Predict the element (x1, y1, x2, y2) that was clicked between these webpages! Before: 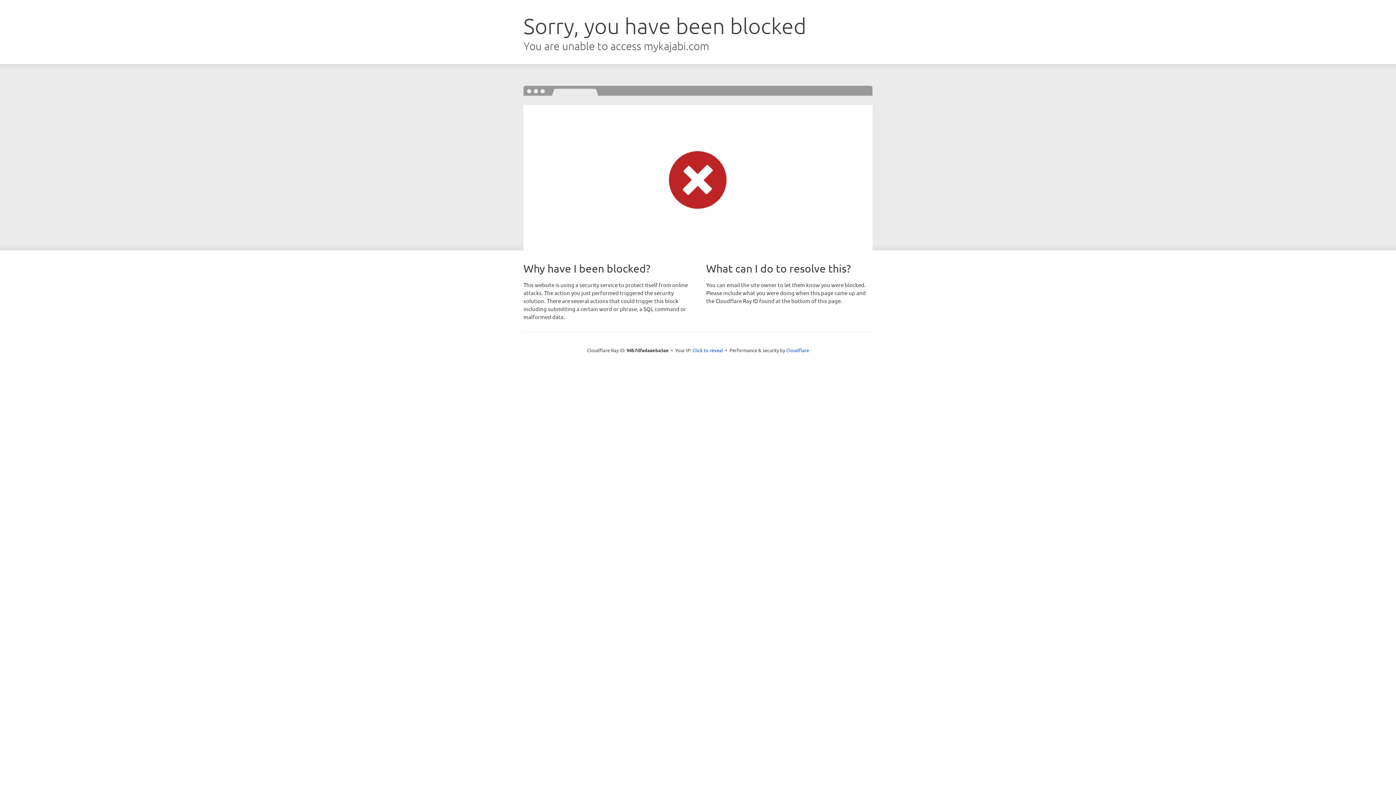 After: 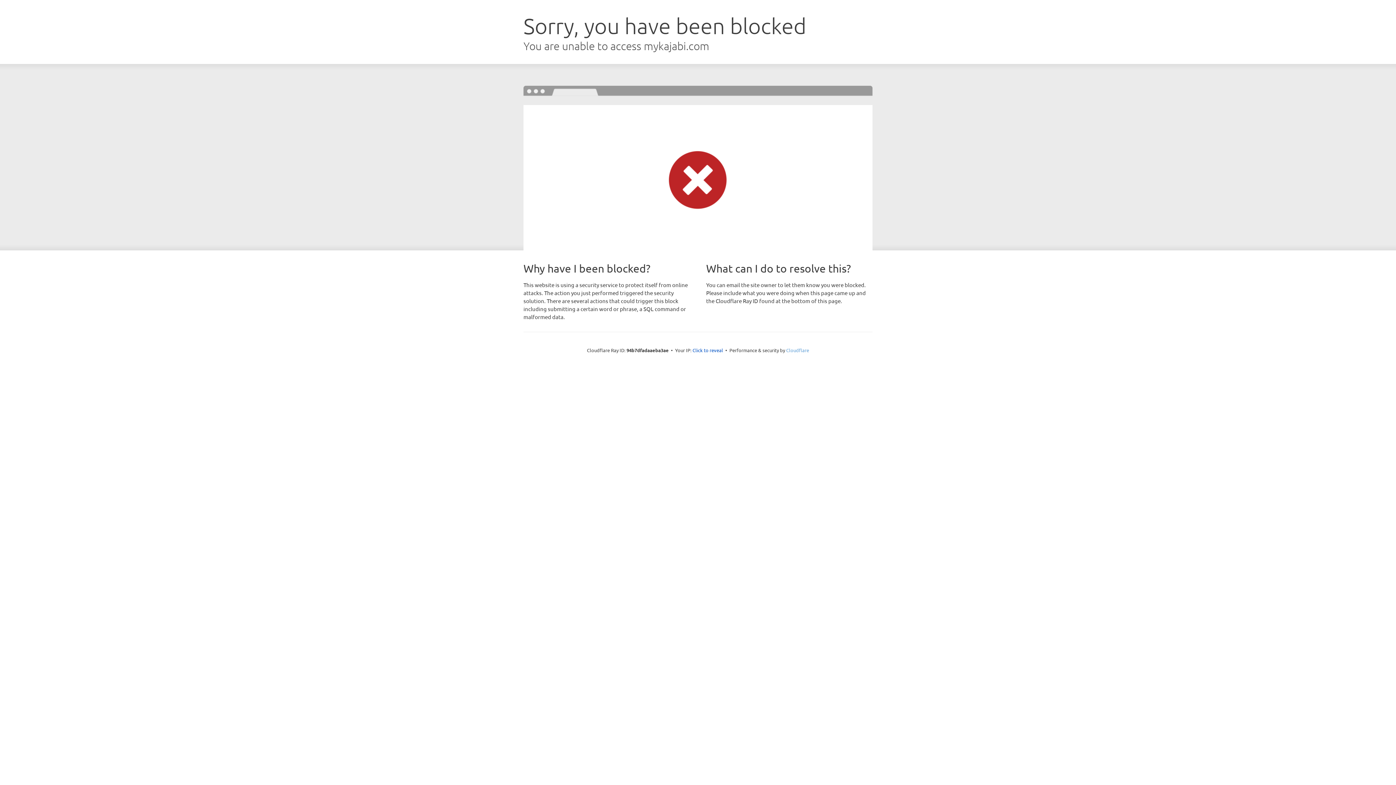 Action: label: Cloudflare bbox: (786, 347, 809, 353)